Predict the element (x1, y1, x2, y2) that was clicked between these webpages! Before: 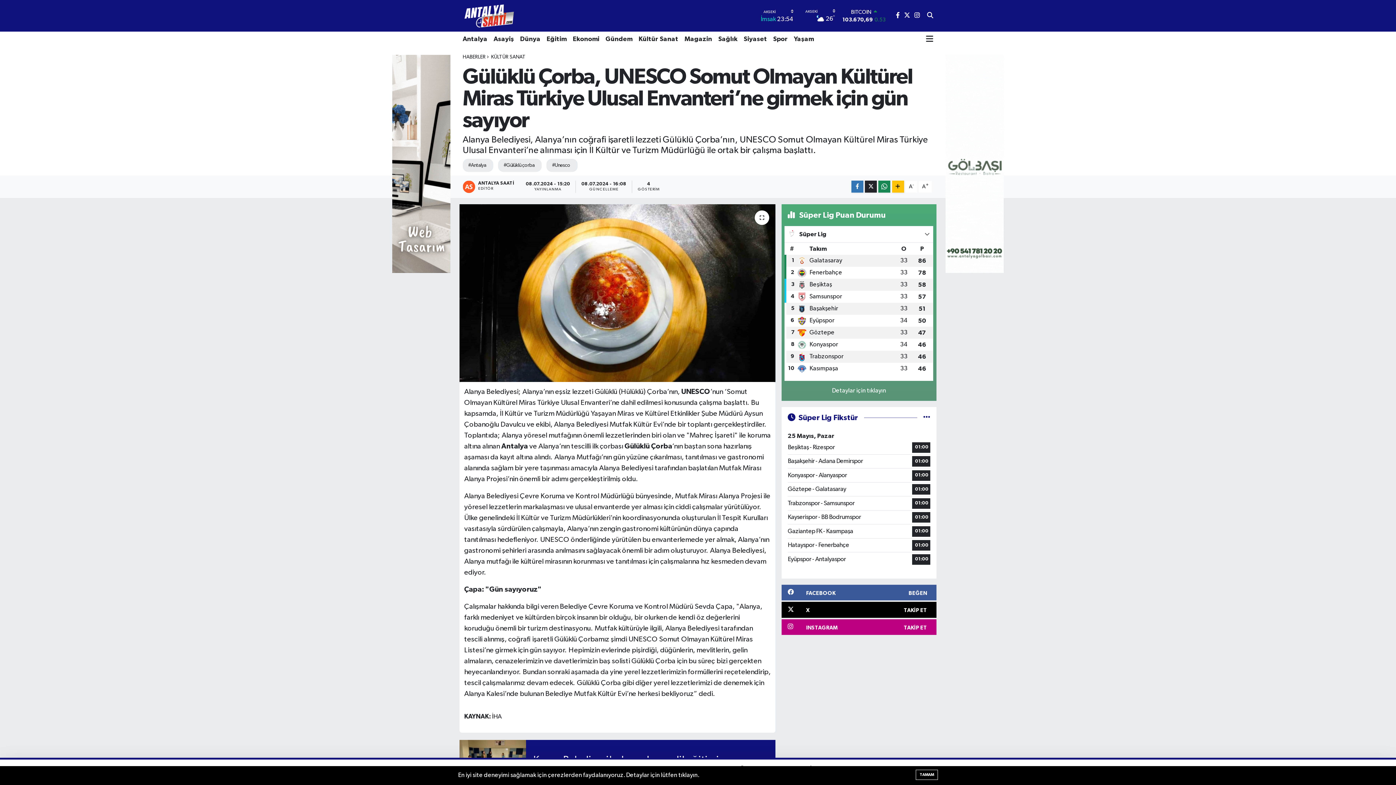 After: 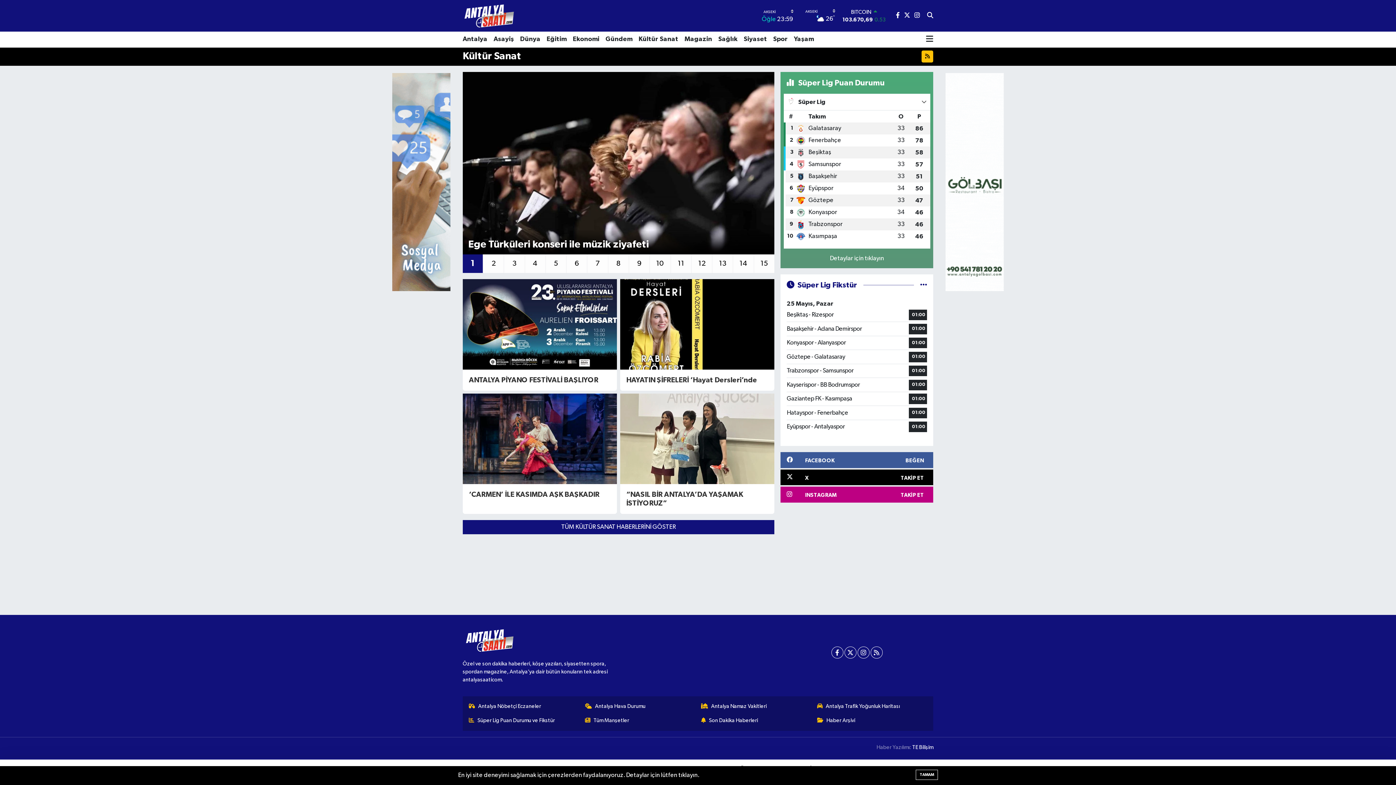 Action: label: Kültür Sanat bbox: (635, 31, 681, 47)